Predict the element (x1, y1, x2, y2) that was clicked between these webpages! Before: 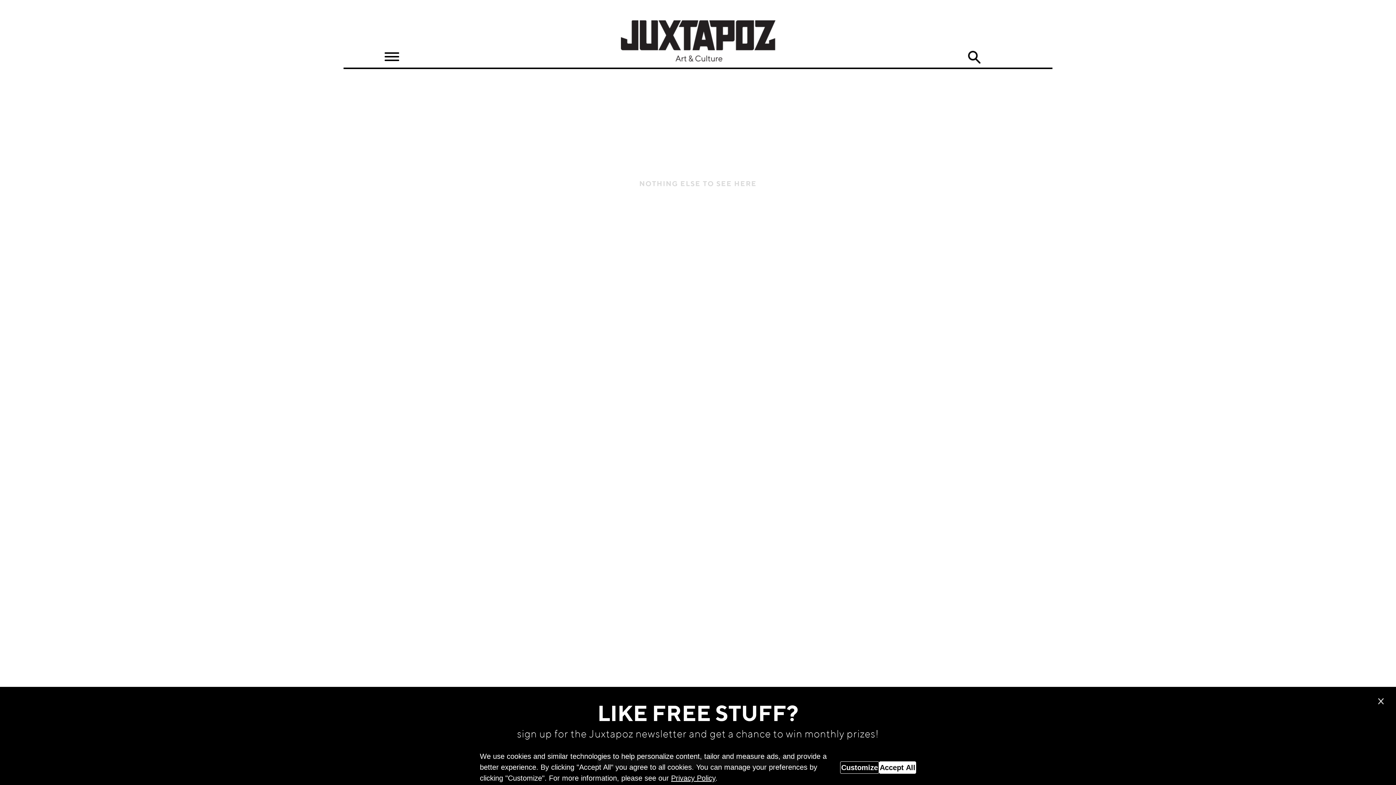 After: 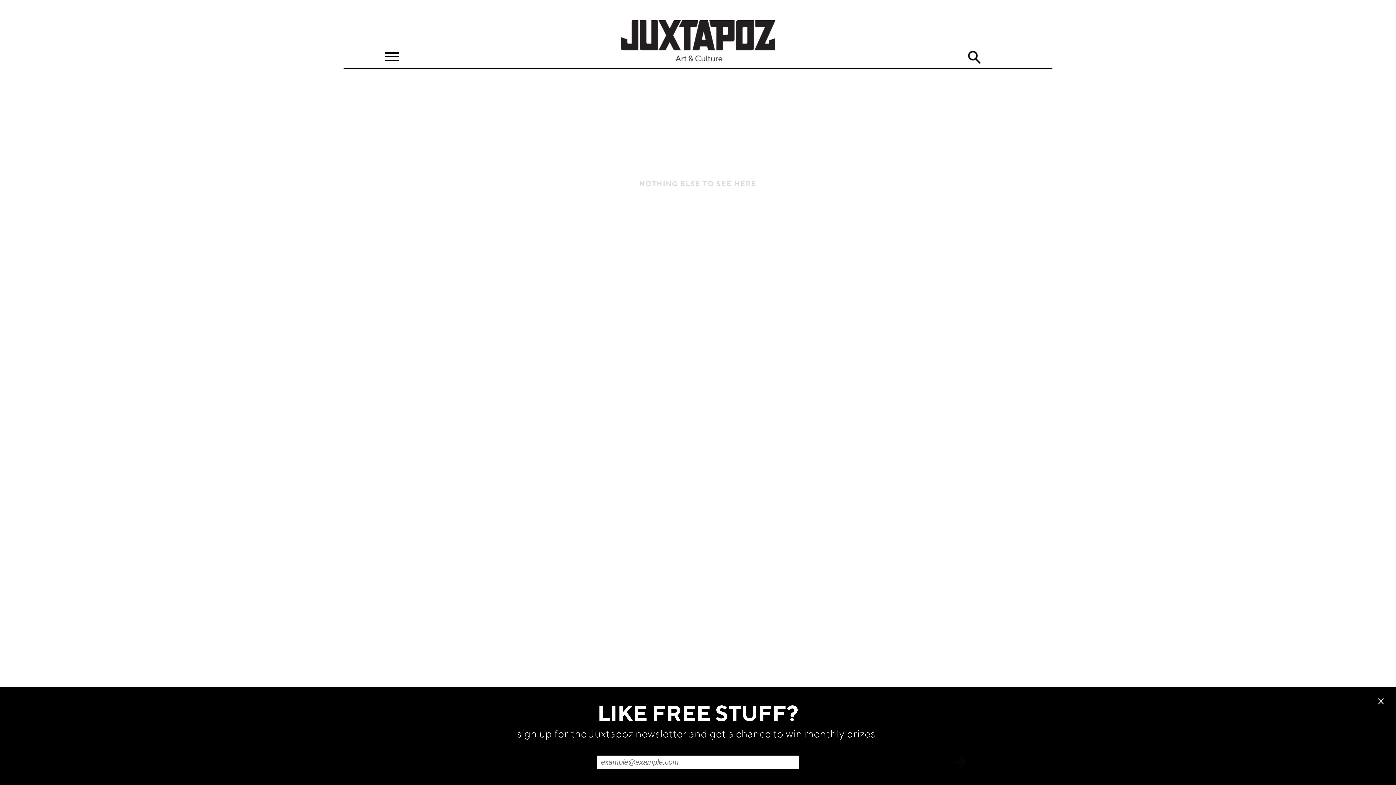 Action: label: Accept All bbox: (879, 761, 916, 774)